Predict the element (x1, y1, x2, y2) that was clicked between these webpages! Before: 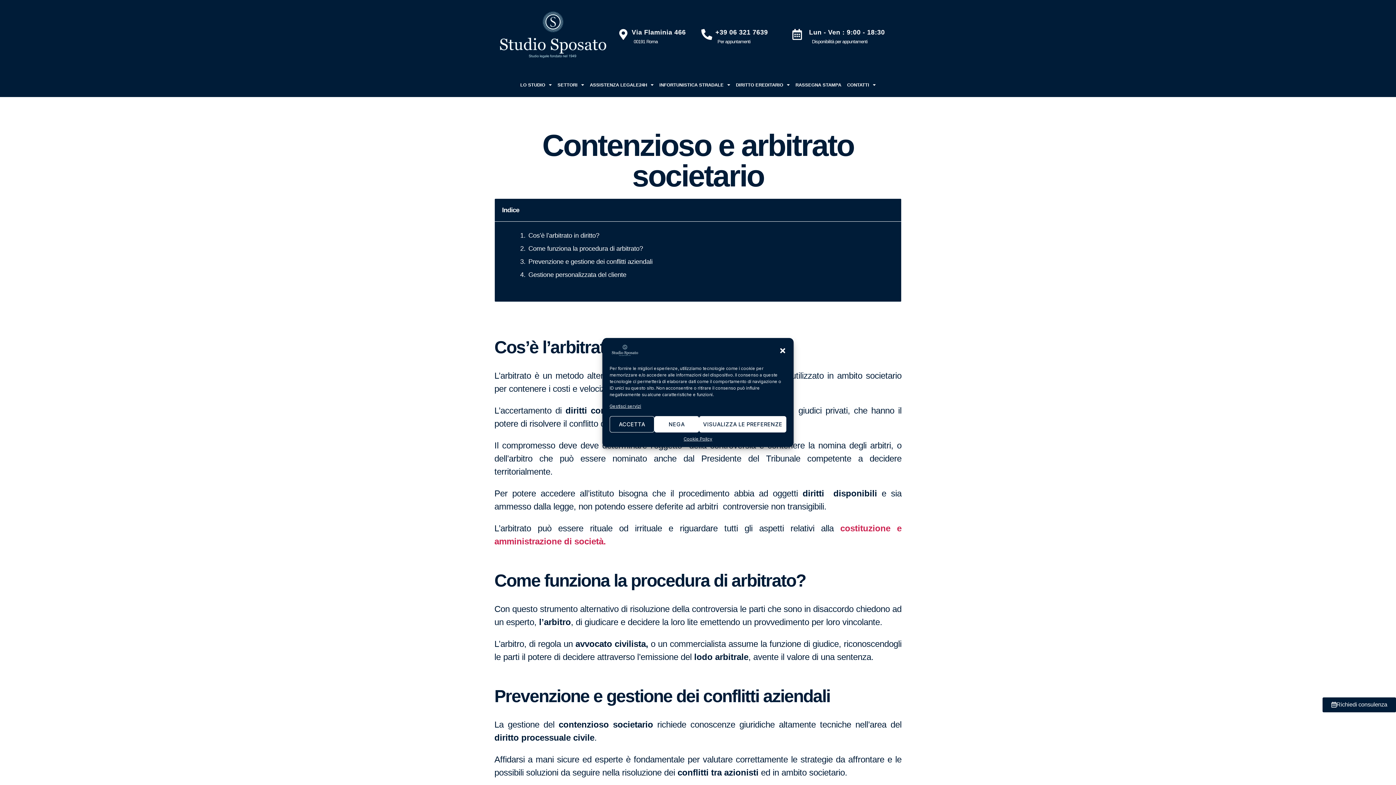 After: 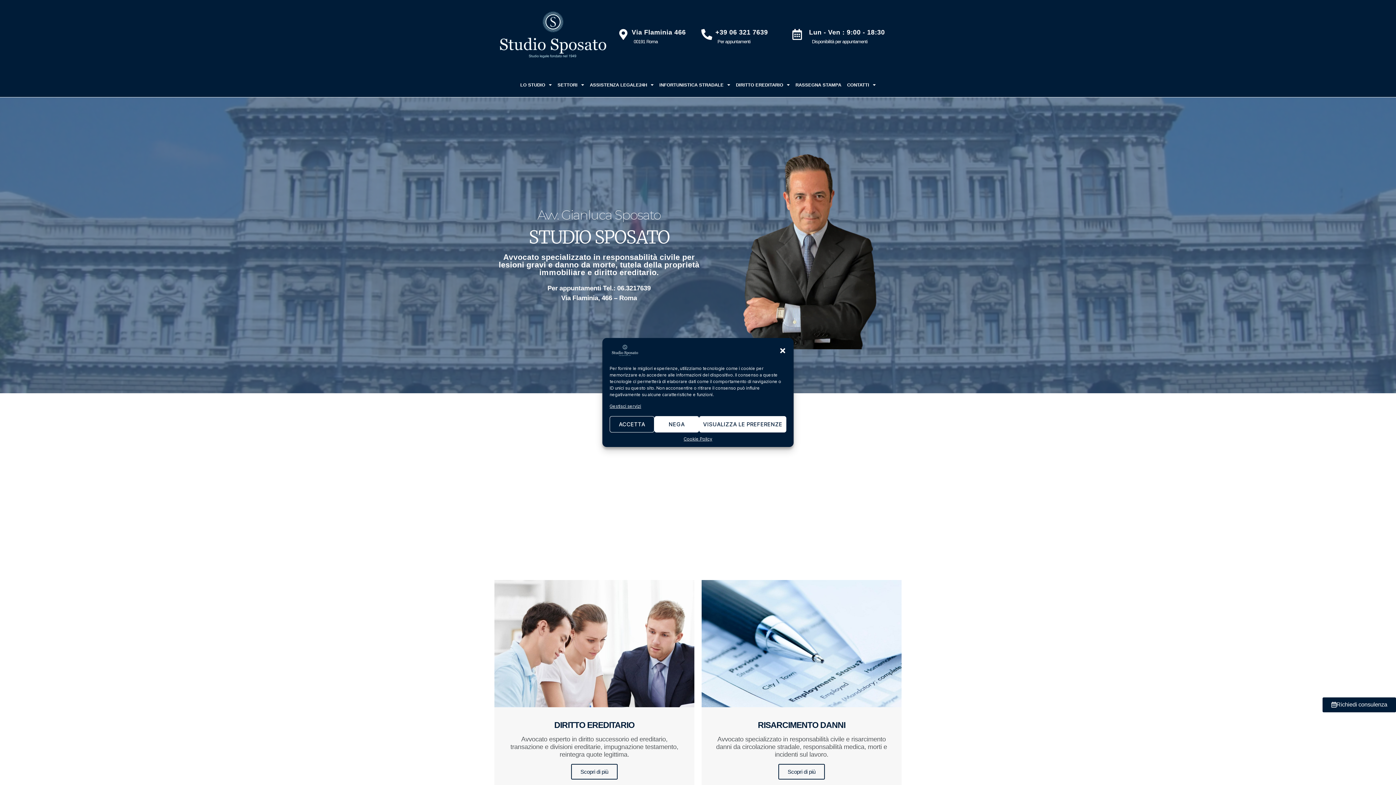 Action: bbox: (490, 6, 615, 66)